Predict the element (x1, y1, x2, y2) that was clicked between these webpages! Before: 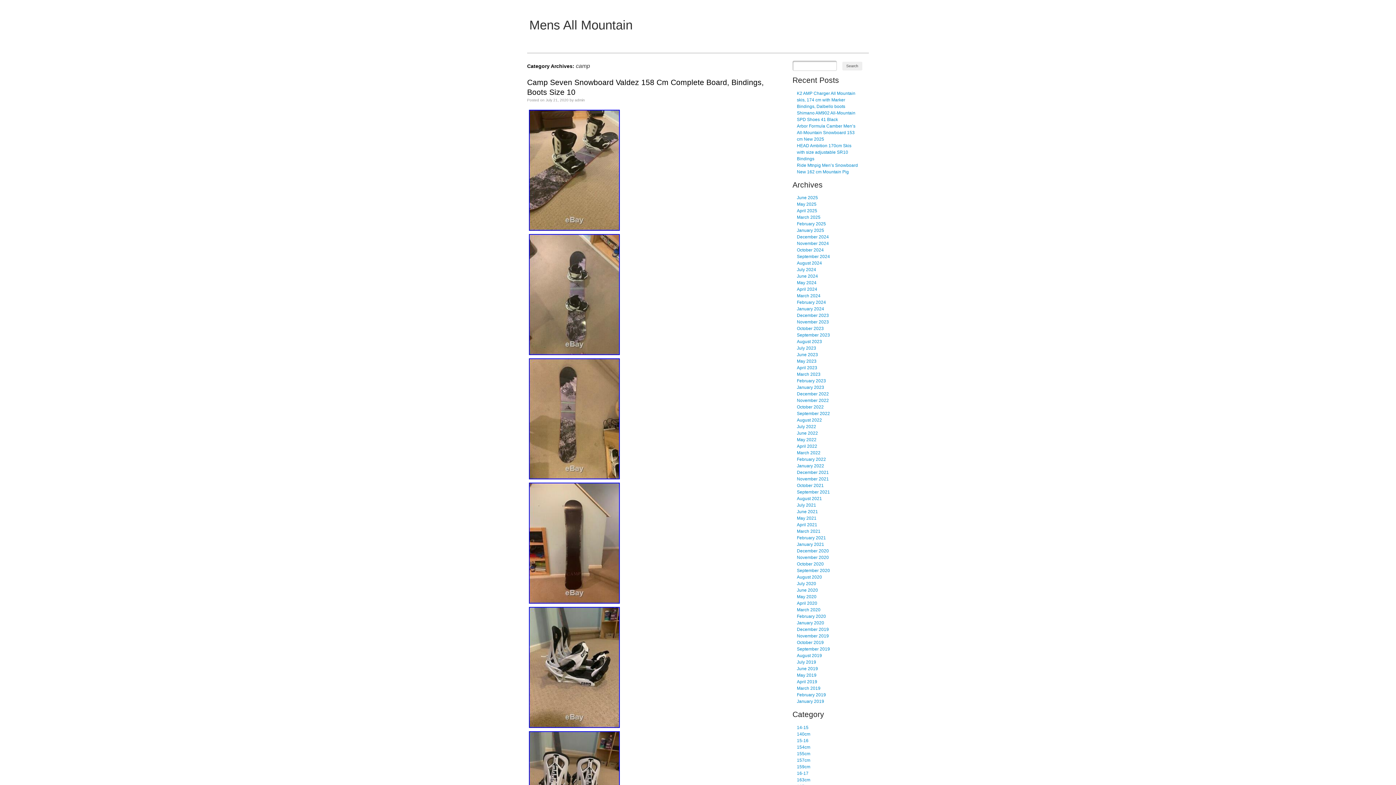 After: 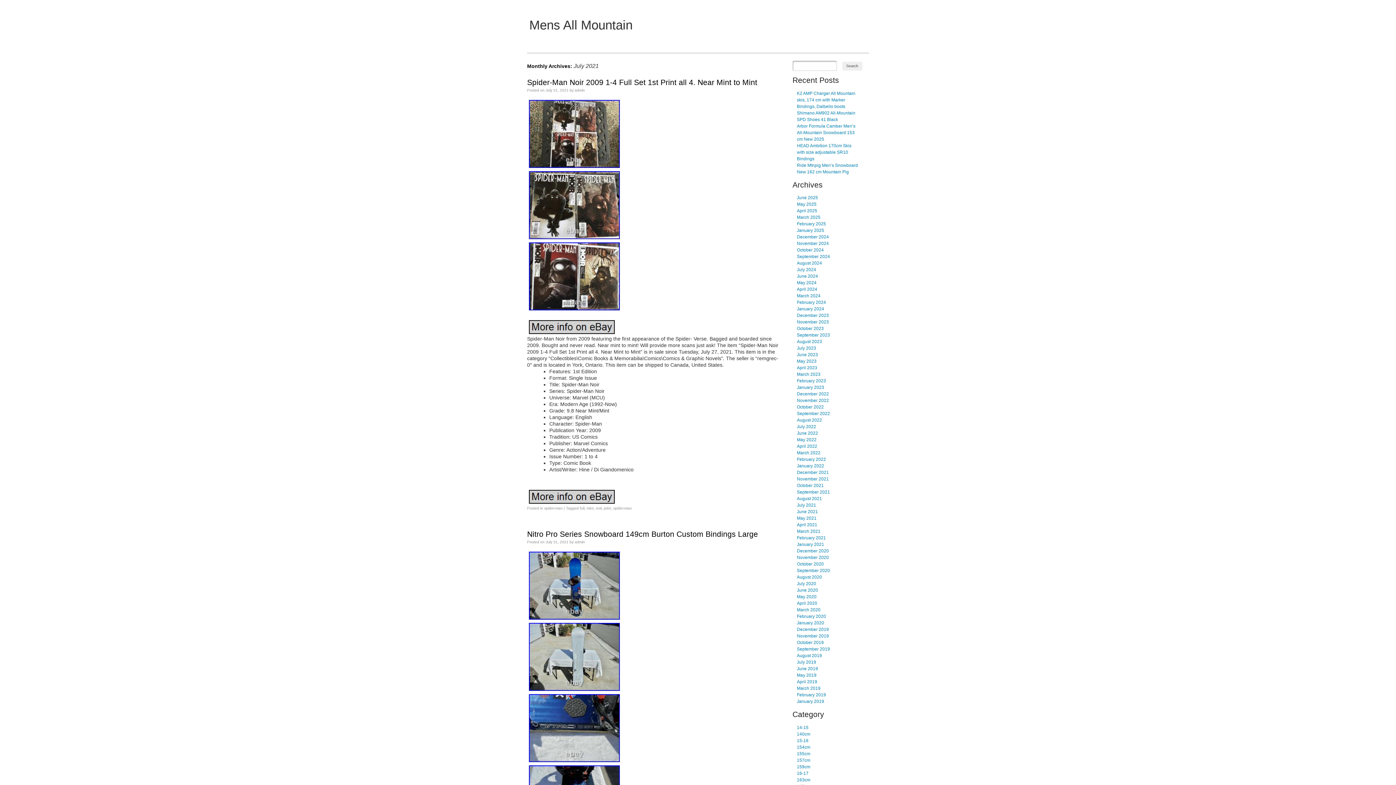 Action: label: July 2021 bbox: (797, 503, 816, 508)